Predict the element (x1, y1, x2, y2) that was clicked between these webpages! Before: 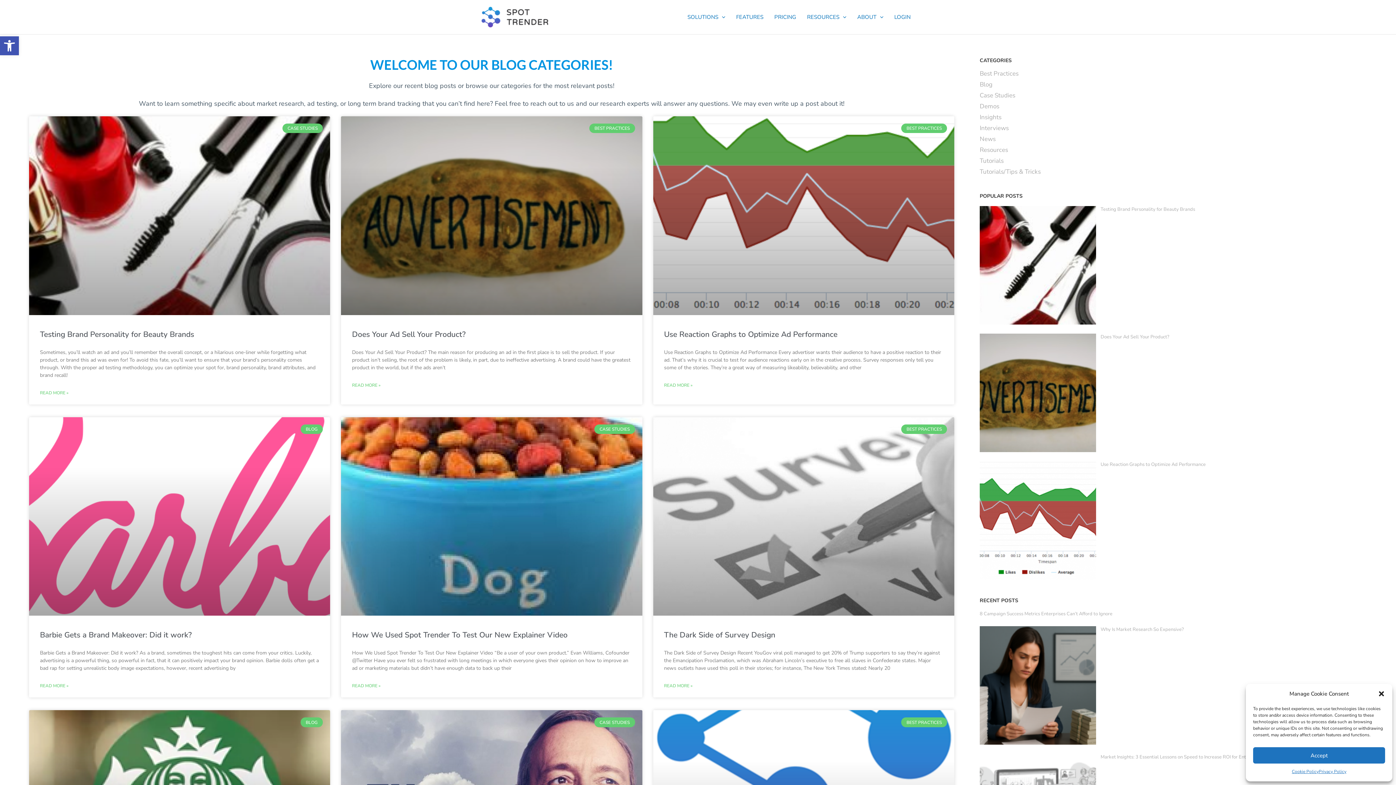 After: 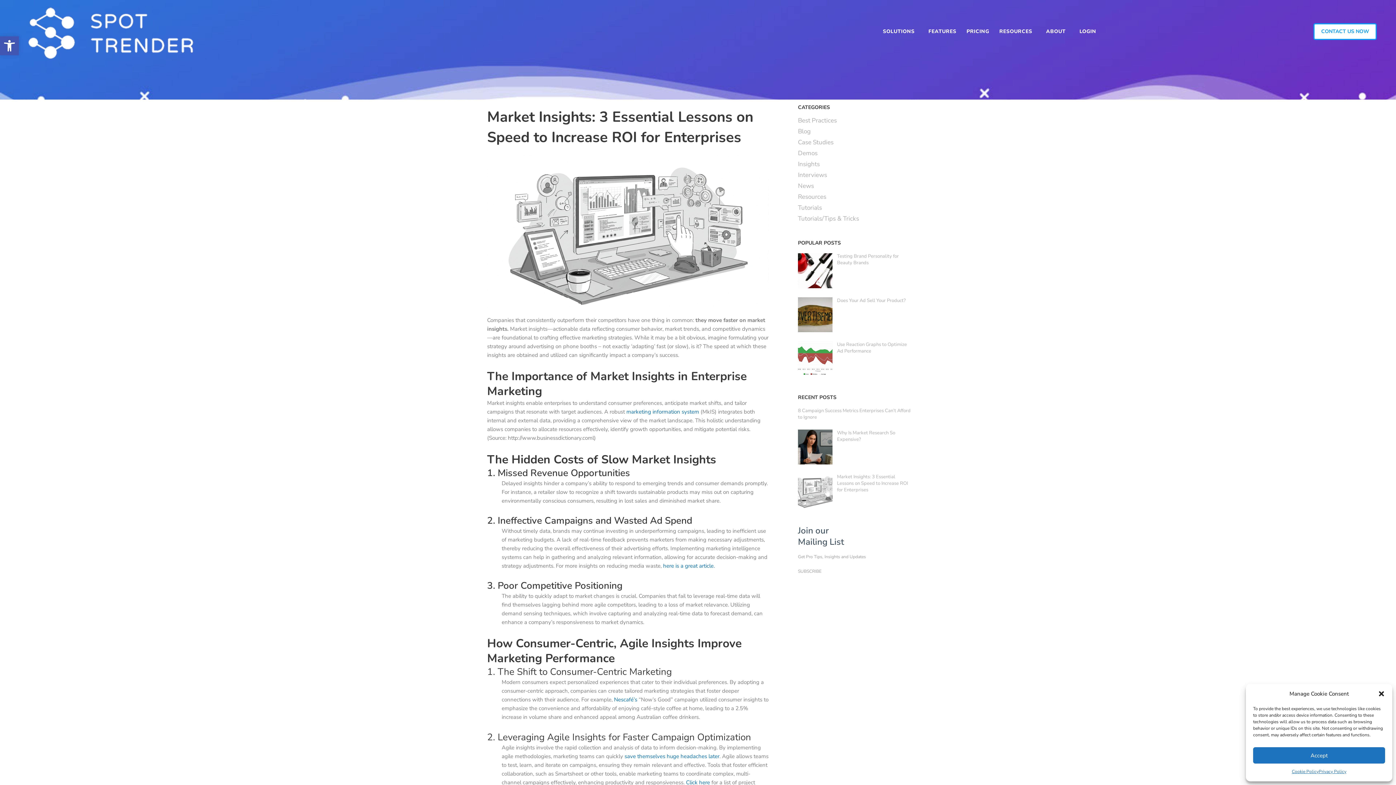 Action: label: Market Insights: 3 Essential Lessons on Speed to Increase ROI for Enterprises bbox: (1100, 754, 1263, 760)